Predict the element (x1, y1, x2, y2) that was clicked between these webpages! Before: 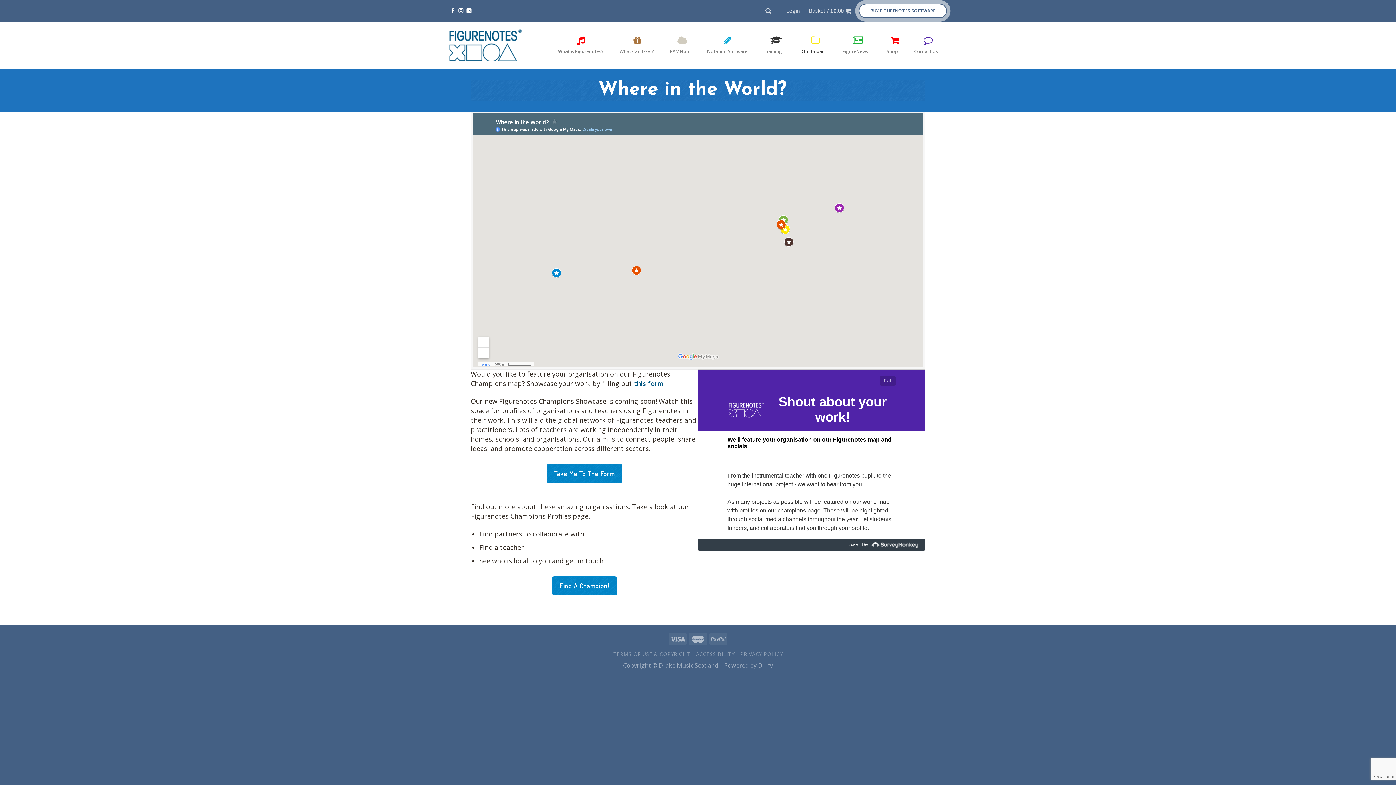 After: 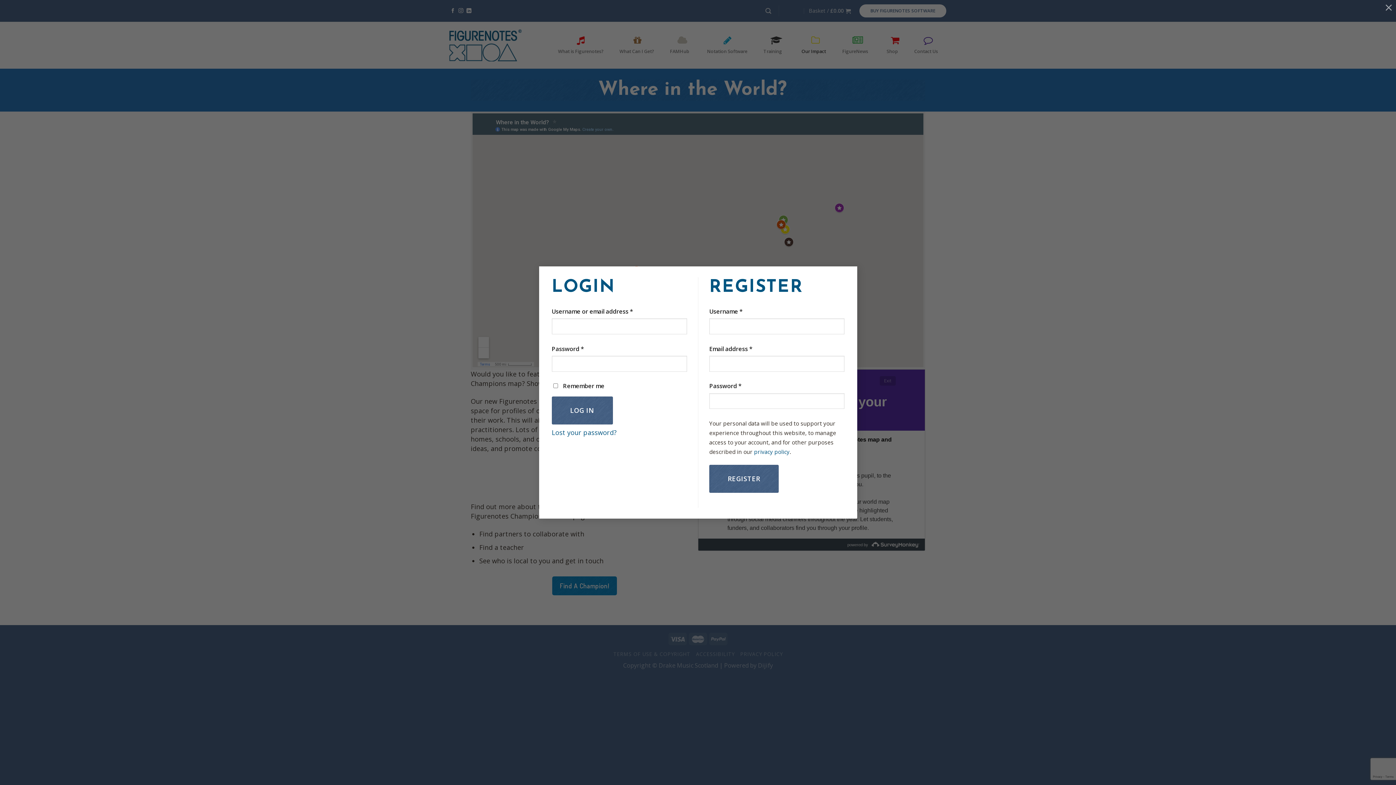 Action: bbox: (786, 4, 799, 17) label: Login